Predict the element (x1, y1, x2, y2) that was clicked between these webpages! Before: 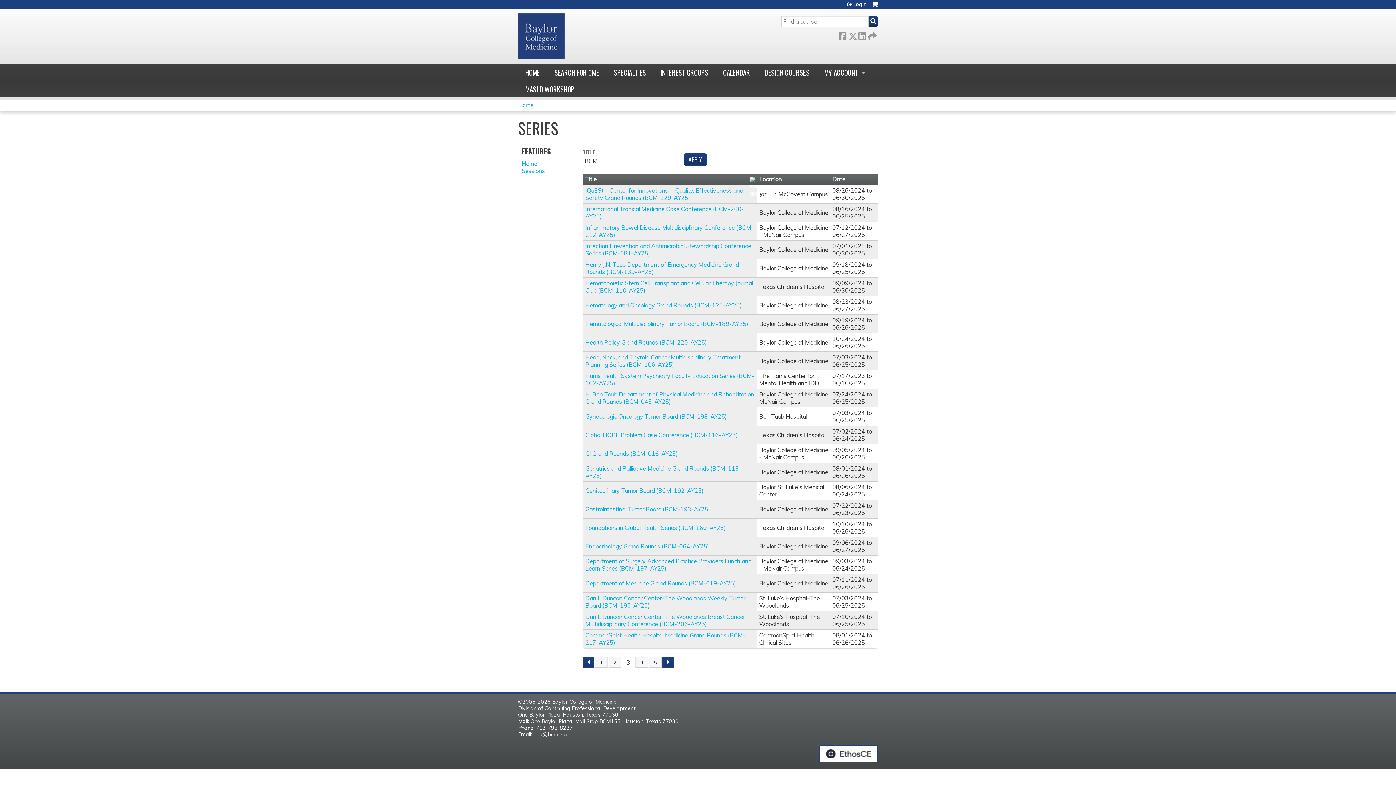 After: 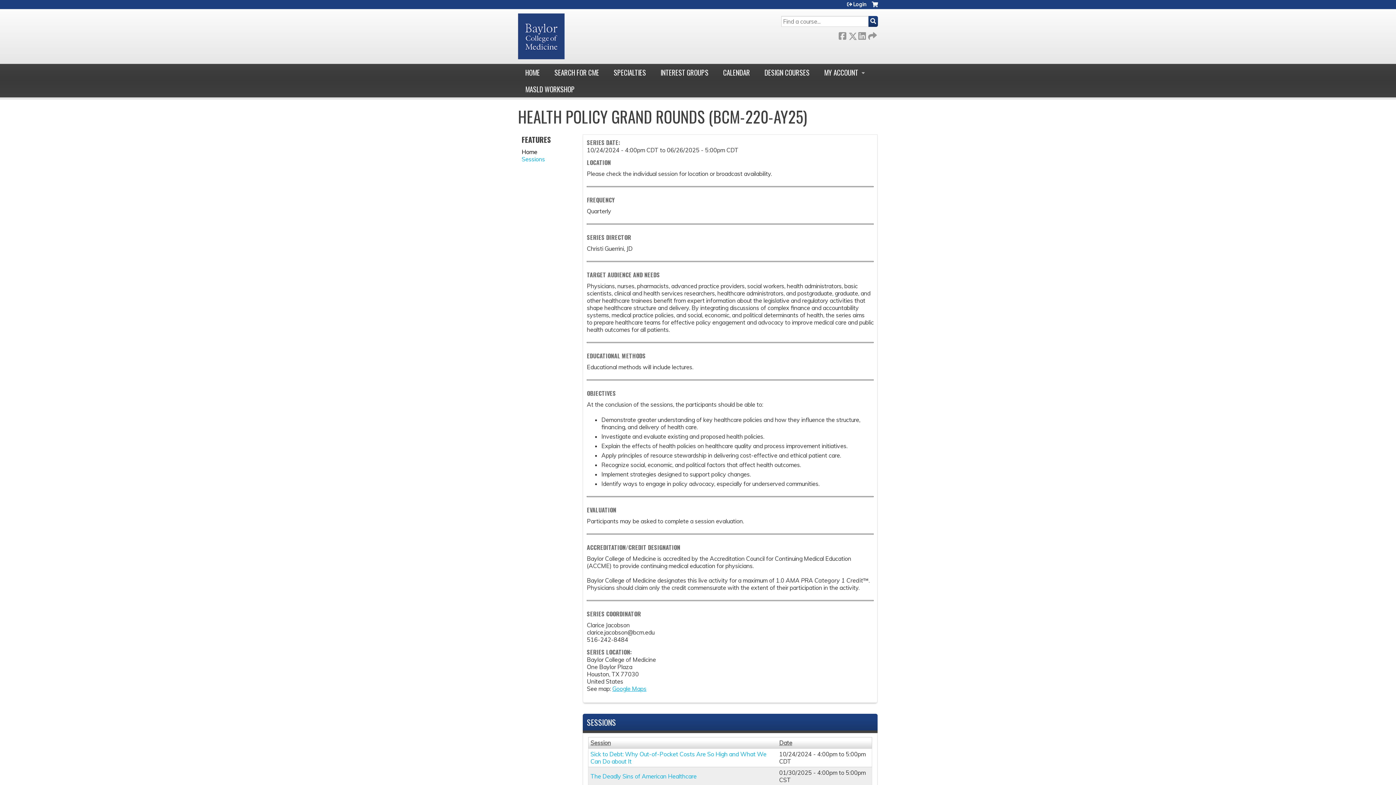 Action: label: Health Policy Grand Rounds (BCM-220-AY25) bbox: (585, 338, 706, 346)